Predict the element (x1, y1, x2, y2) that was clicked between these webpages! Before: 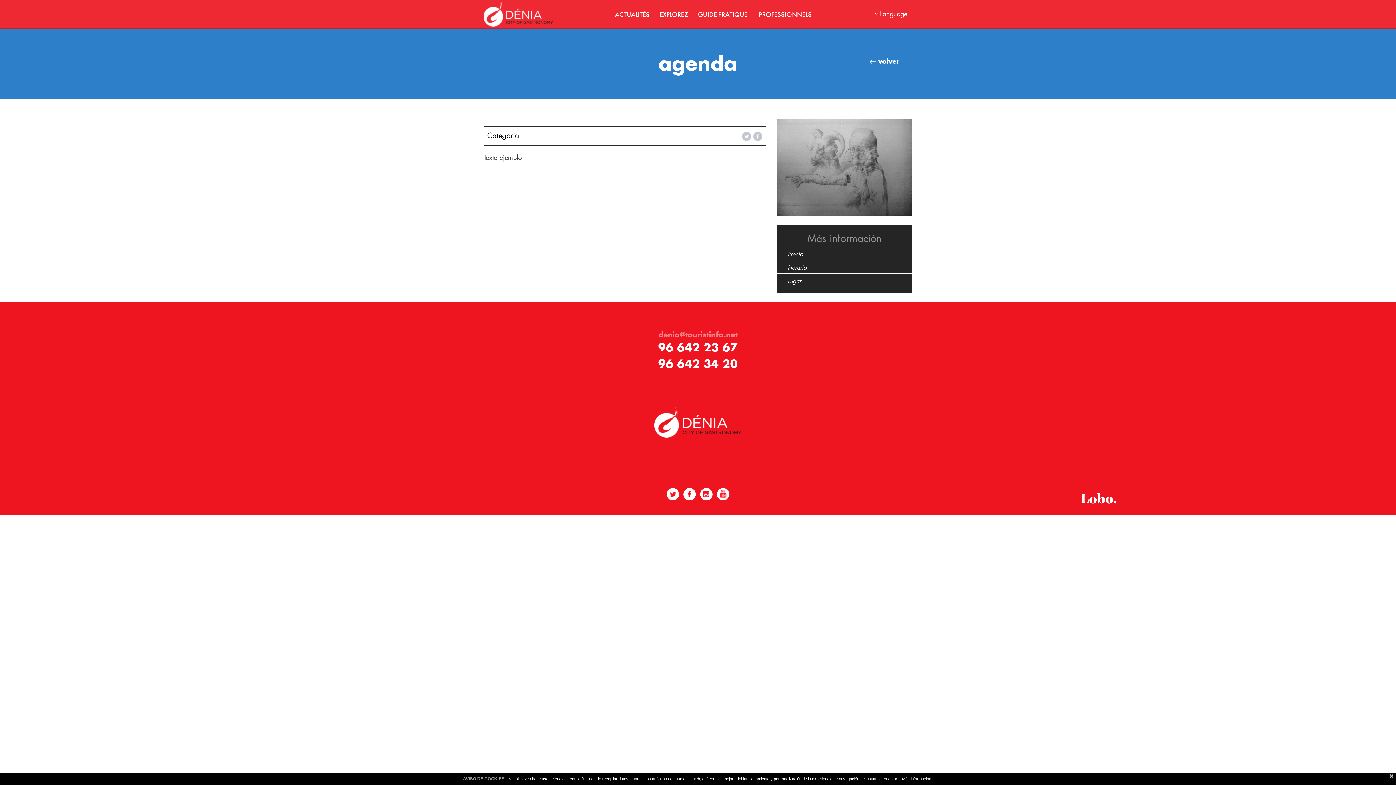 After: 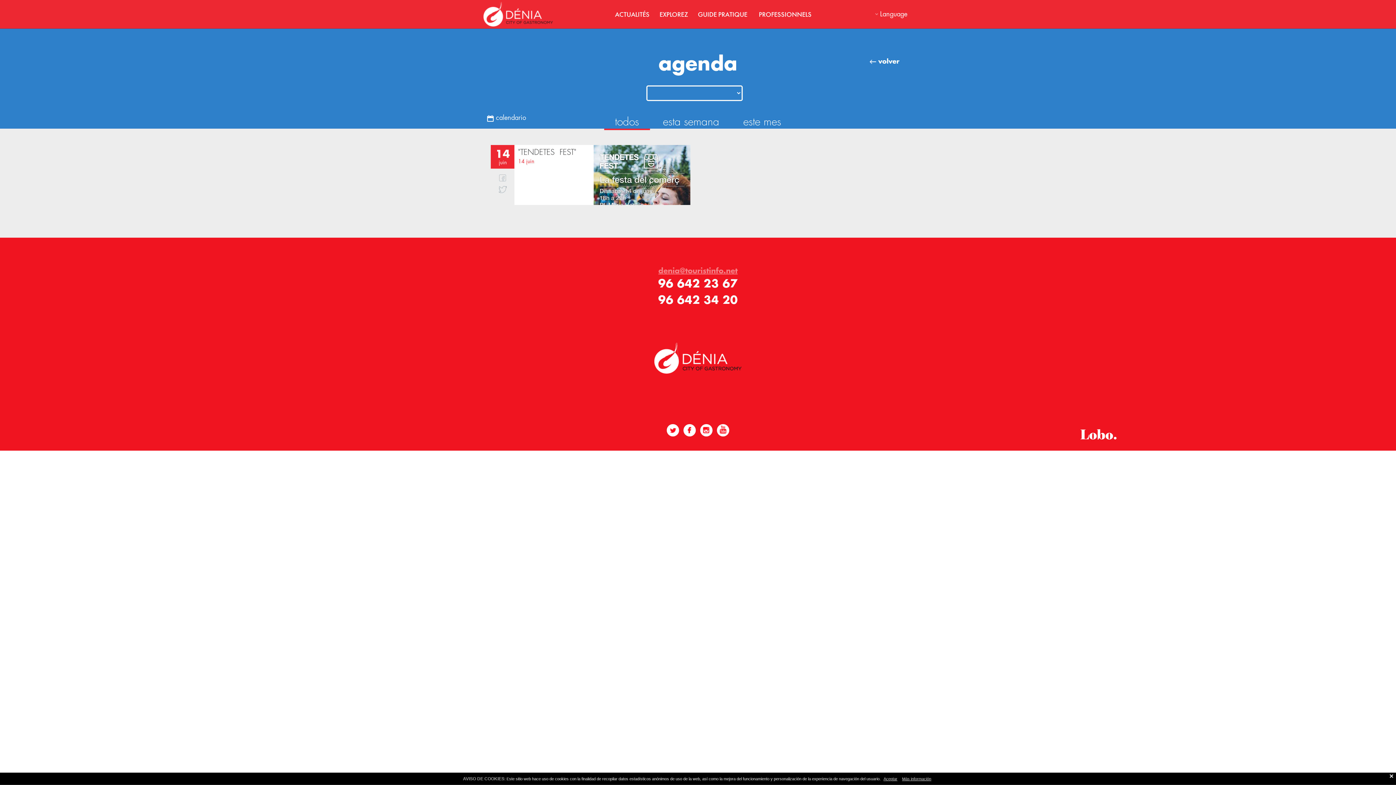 Action: bbox: (615, 9, 649, 18) label: ACTUALITÉS